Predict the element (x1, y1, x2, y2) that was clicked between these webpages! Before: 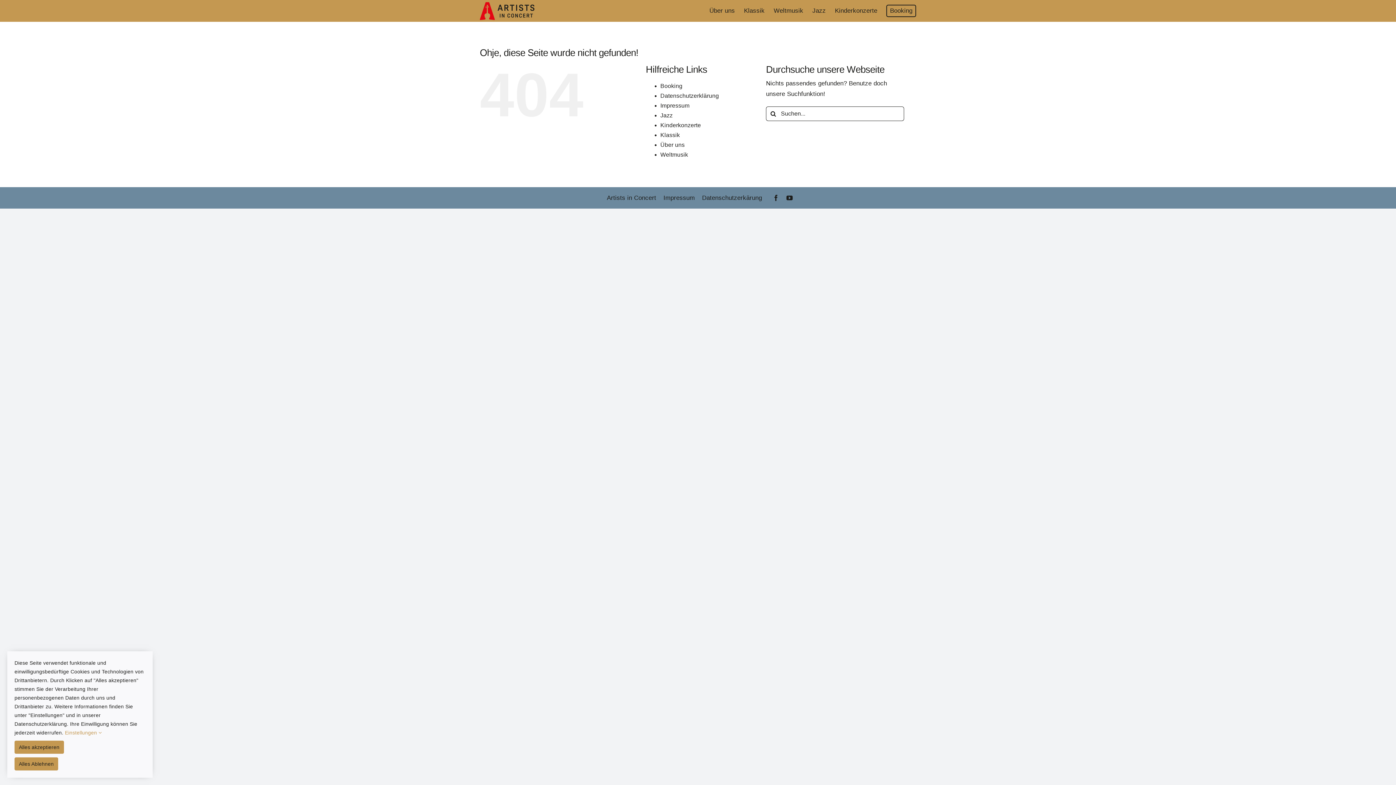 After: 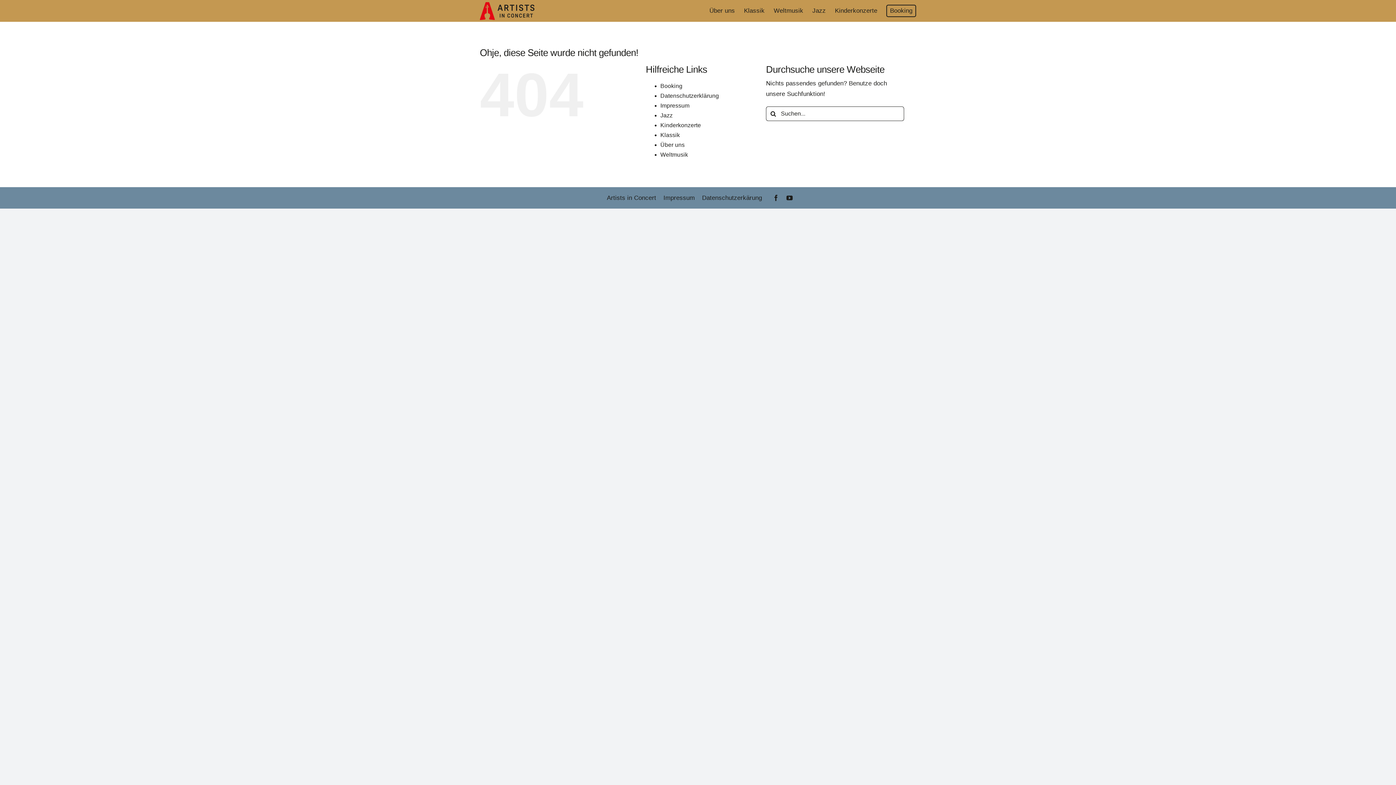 Action: bbox: (14, 741, 63, 754) label: Alles akzeptieren